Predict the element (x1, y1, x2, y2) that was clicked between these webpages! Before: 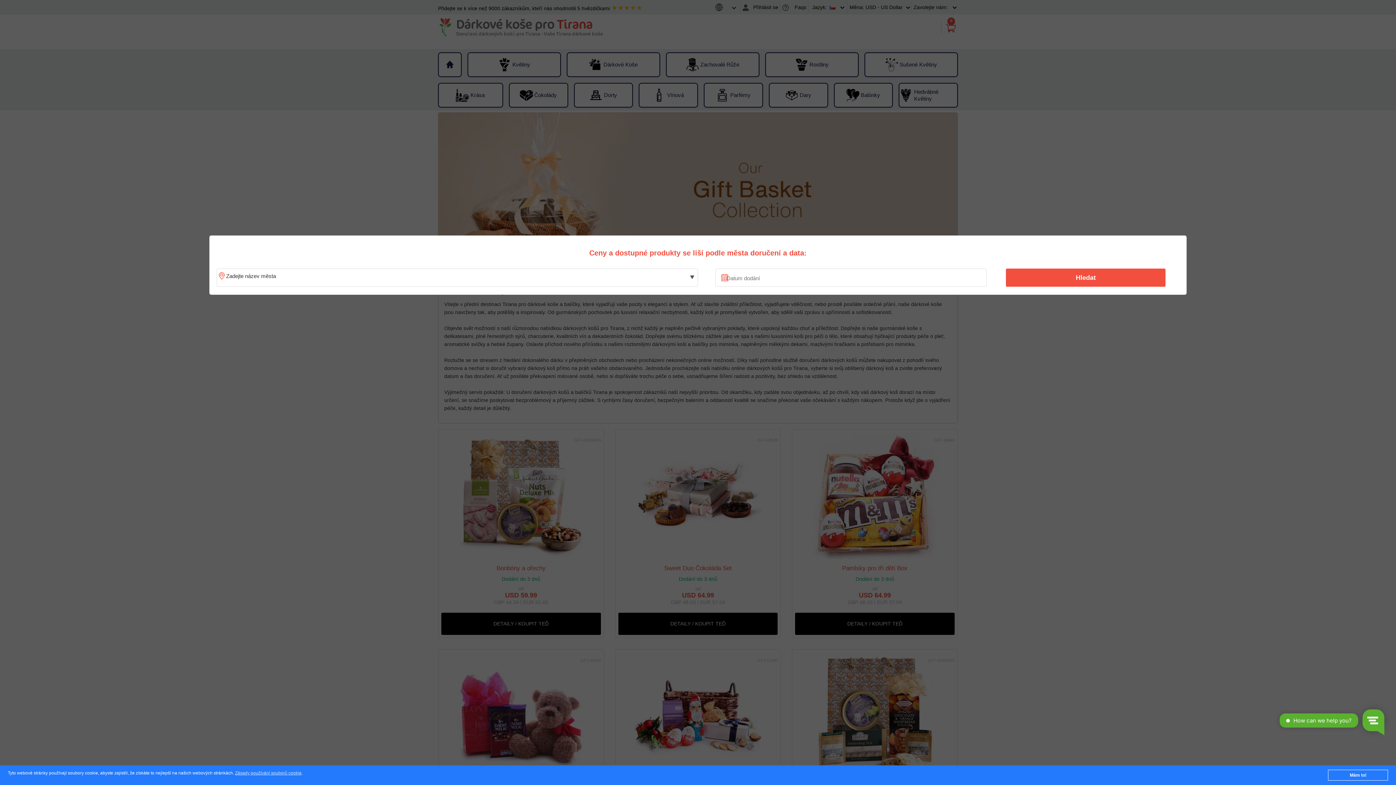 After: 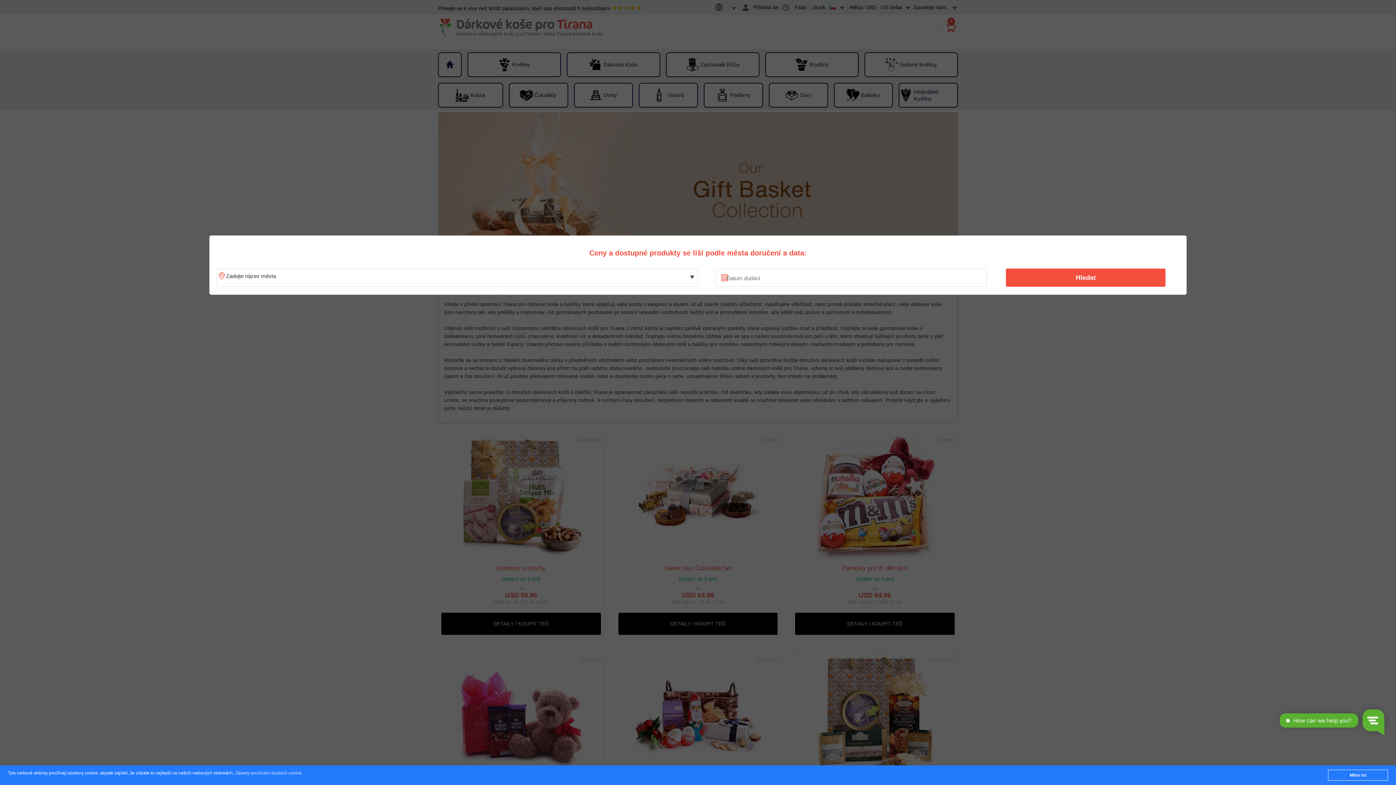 Action: label: Zásady používání souborů cookie bbox: (235, 771, 301, 776)